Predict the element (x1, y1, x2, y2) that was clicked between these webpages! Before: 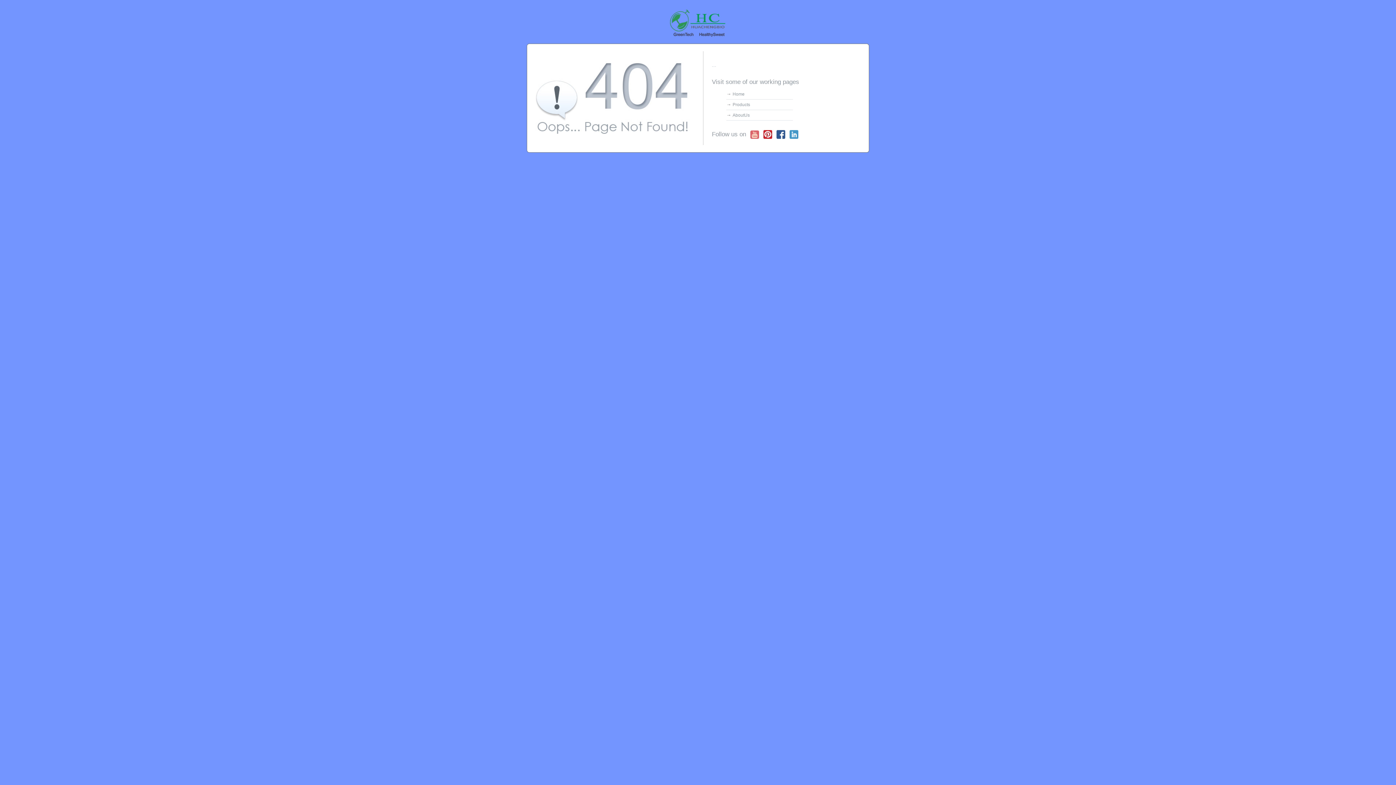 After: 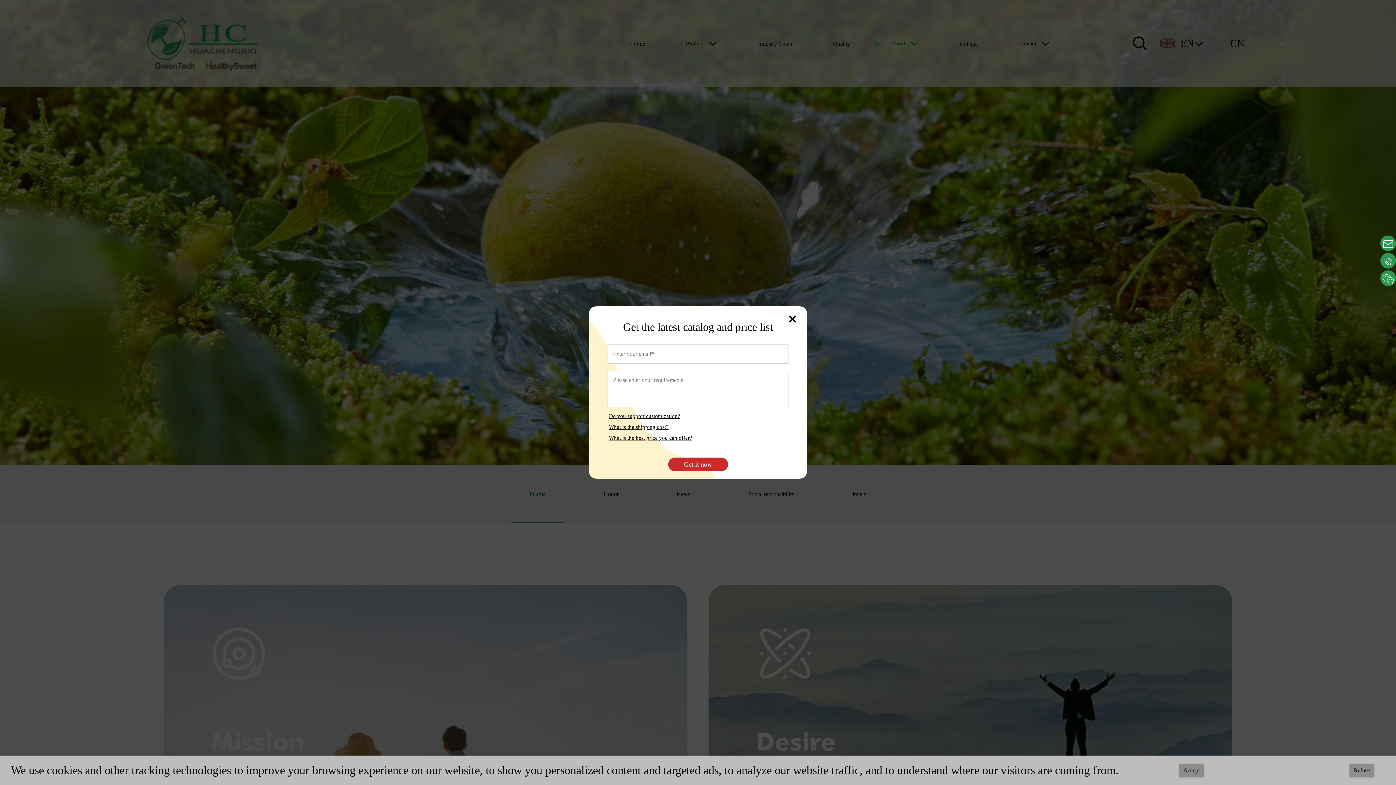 Action: label: AboutUs bbox: (726, 110, 749, 120)